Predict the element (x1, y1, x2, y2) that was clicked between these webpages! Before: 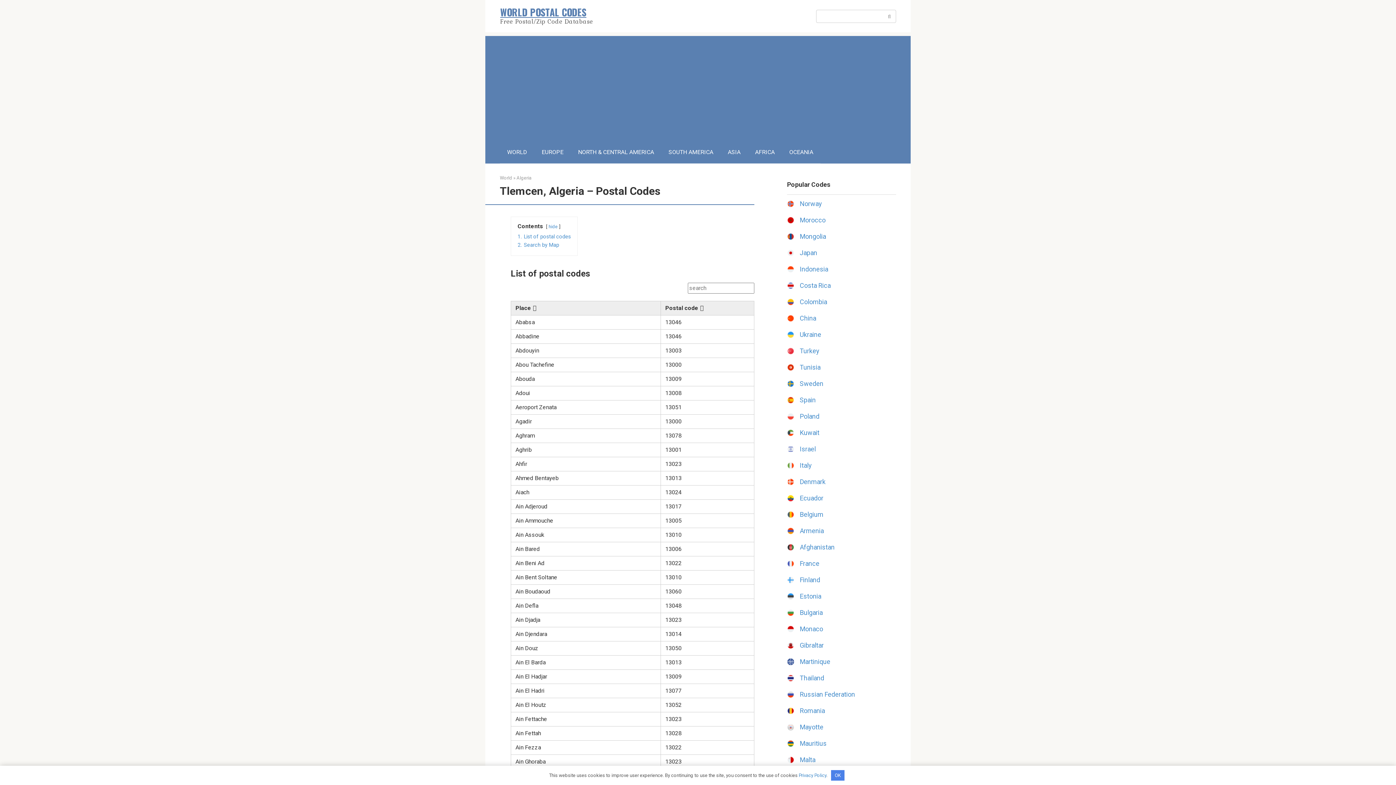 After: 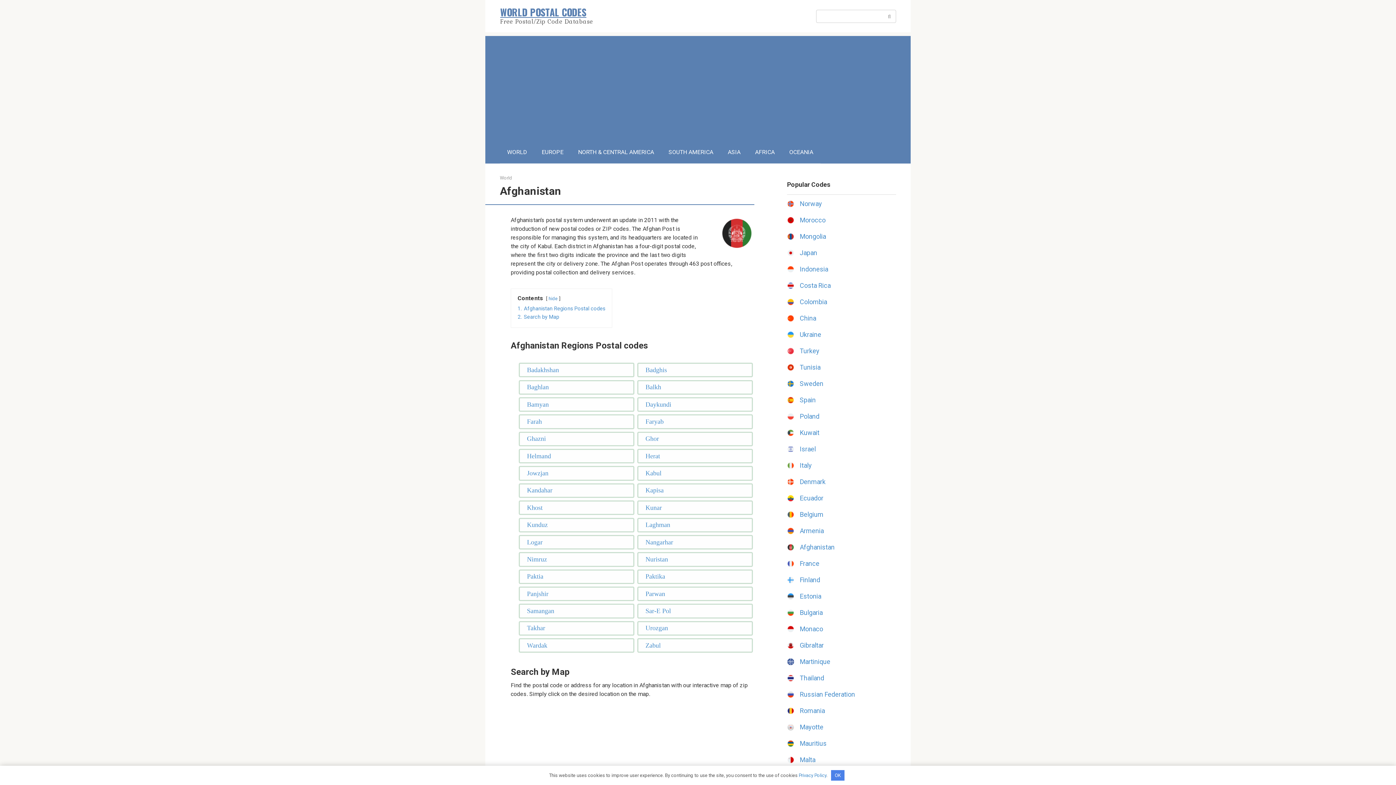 Action: label: Afghanistan bbox: (800, 543, 834, 551)